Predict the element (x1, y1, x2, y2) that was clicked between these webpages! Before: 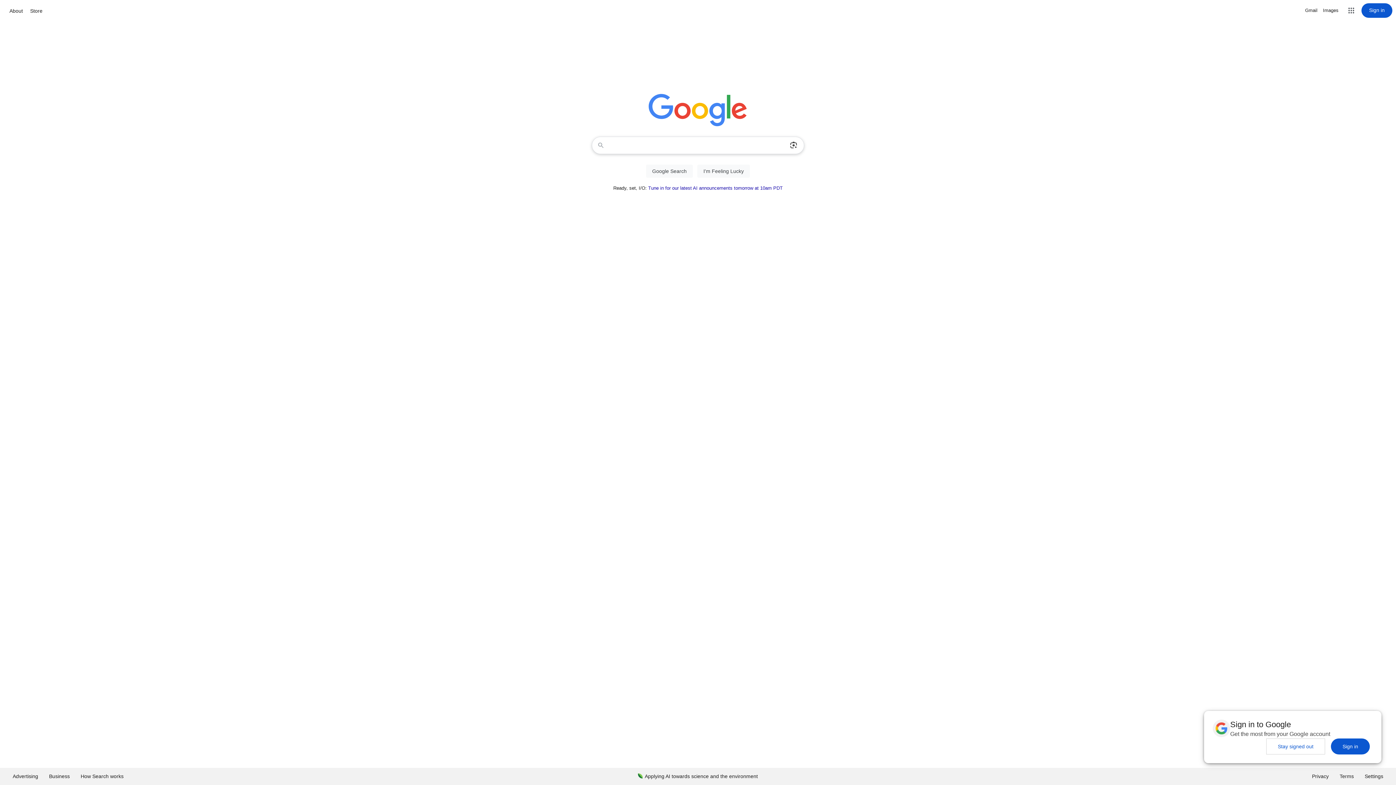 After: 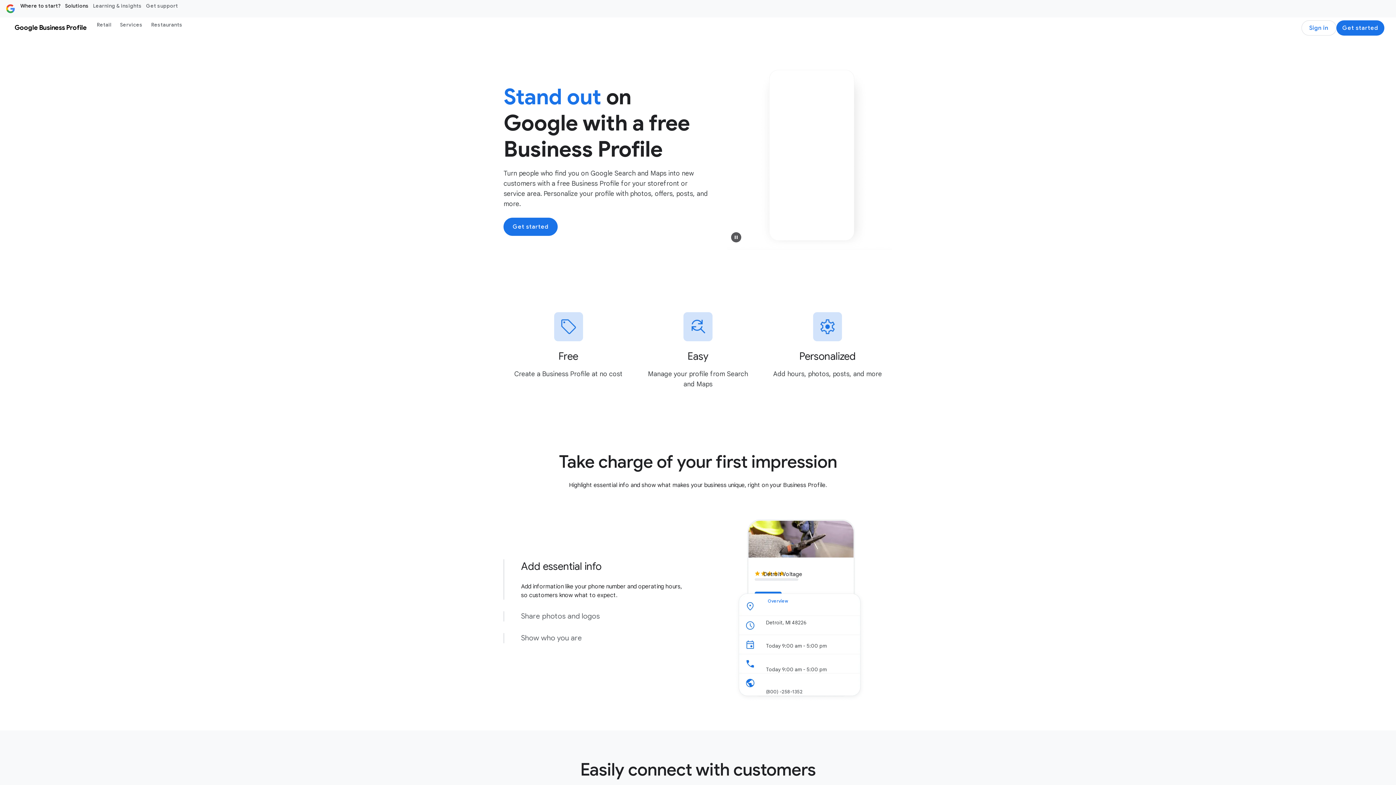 Action: bbox: (43, 768, 75, 785) label: Business